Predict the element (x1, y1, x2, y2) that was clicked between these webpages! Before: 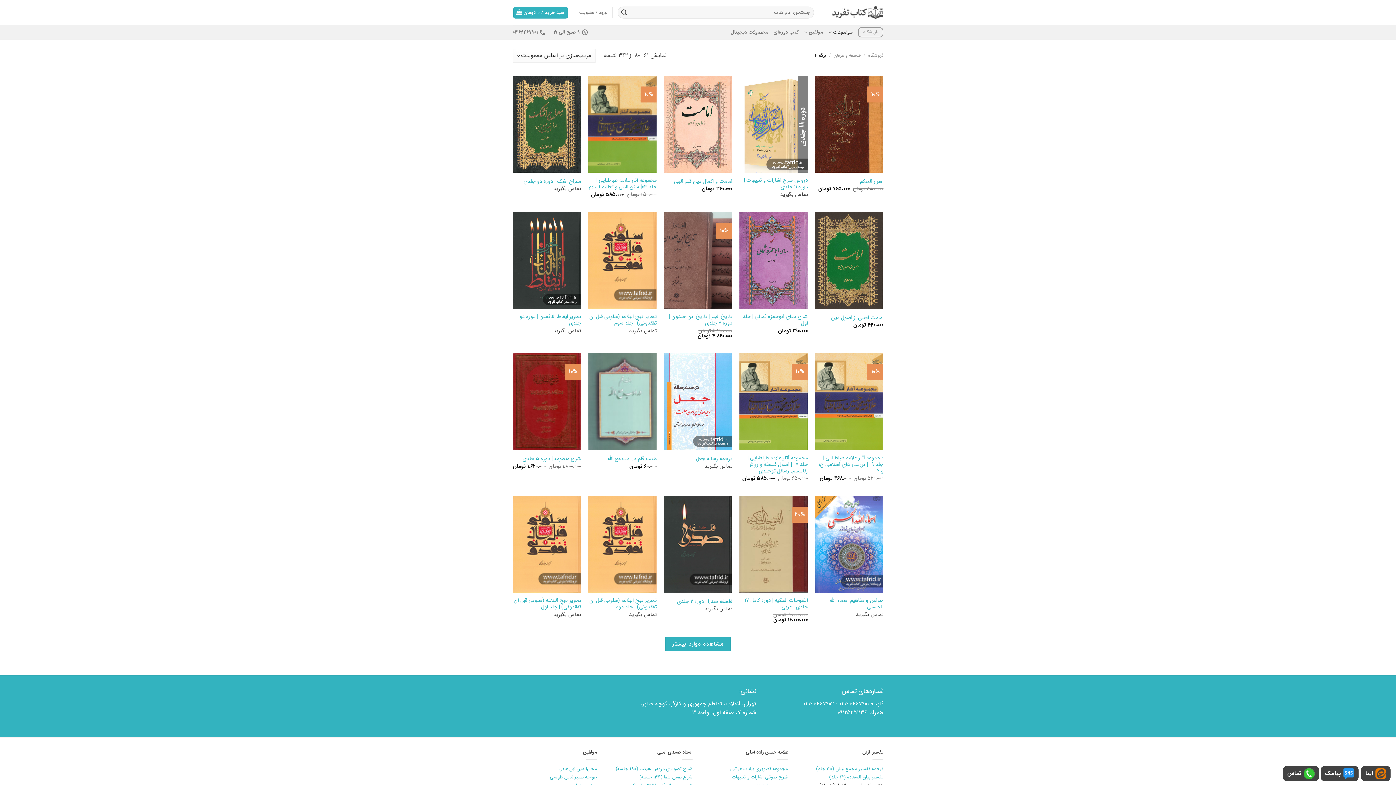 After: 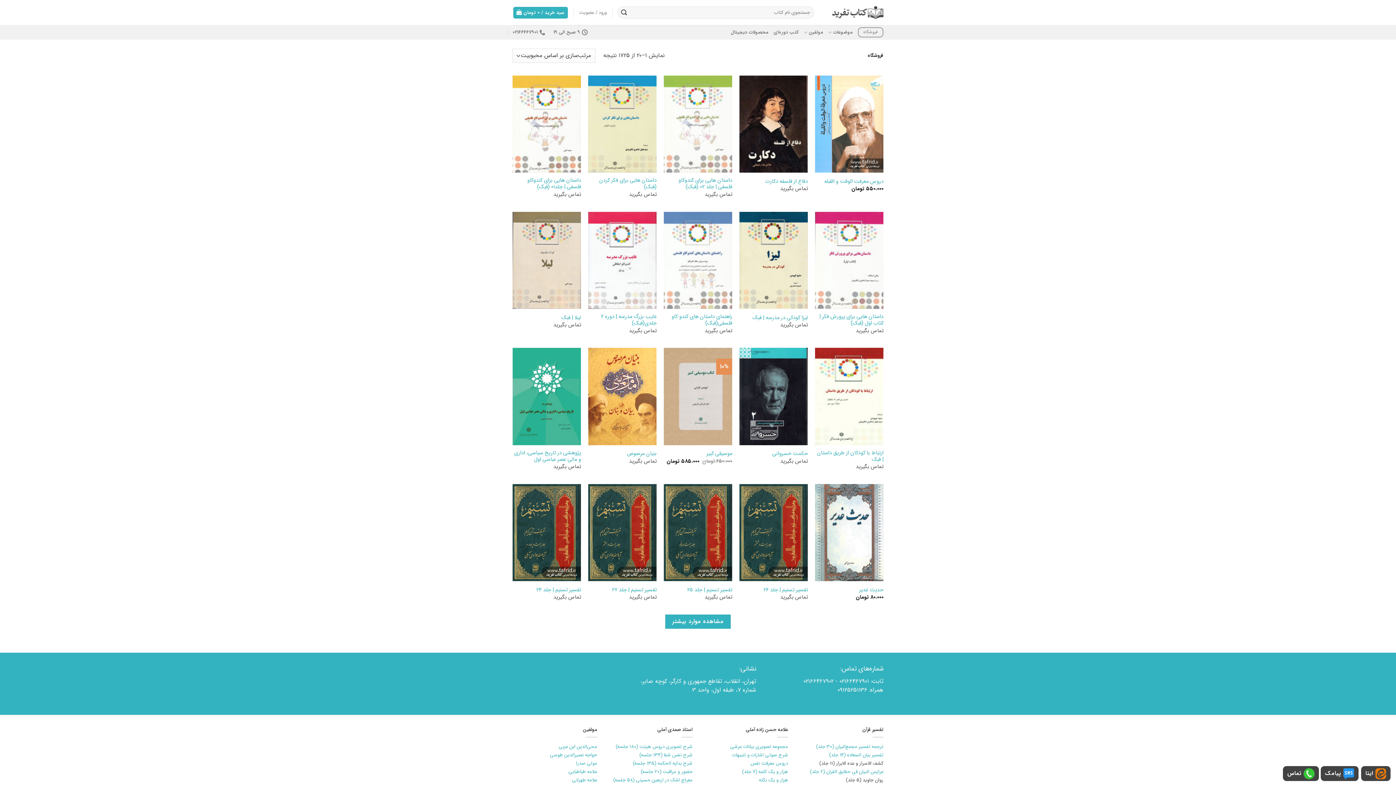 Action: label: فروشگاه bbox: (868, 52, 883, 59)